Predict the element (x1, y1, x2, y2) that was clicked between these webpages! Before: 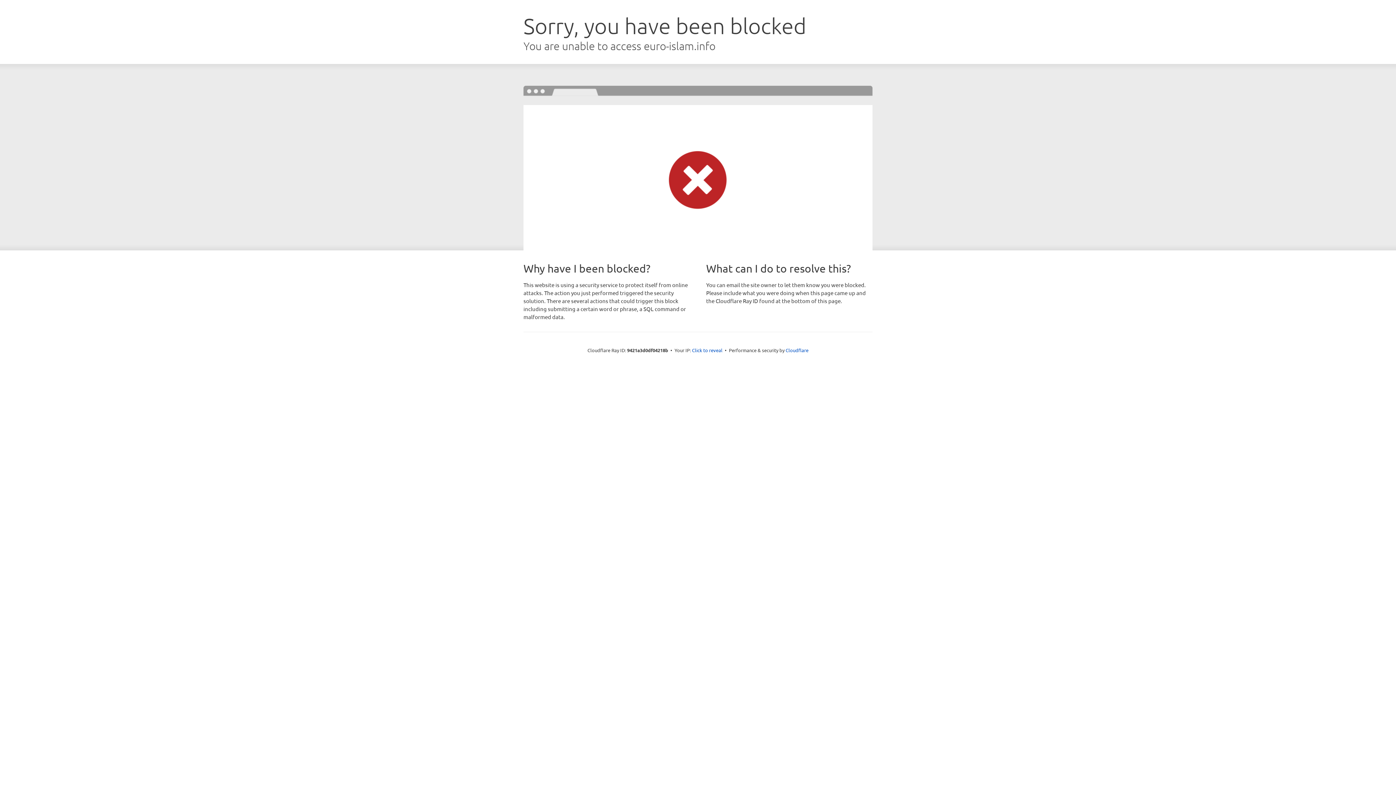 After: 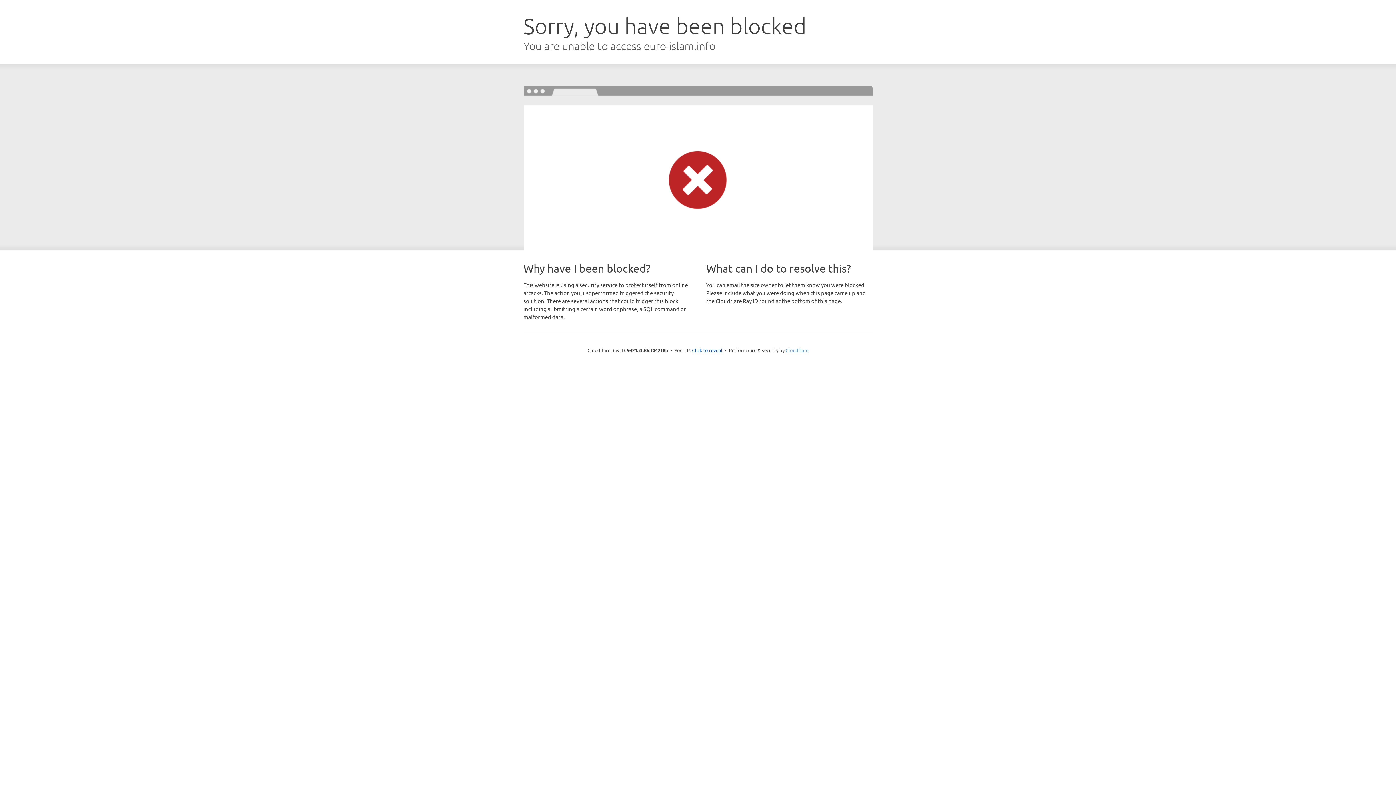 Action: bbox: (785, 347, 808, 353) label: Cloudflare